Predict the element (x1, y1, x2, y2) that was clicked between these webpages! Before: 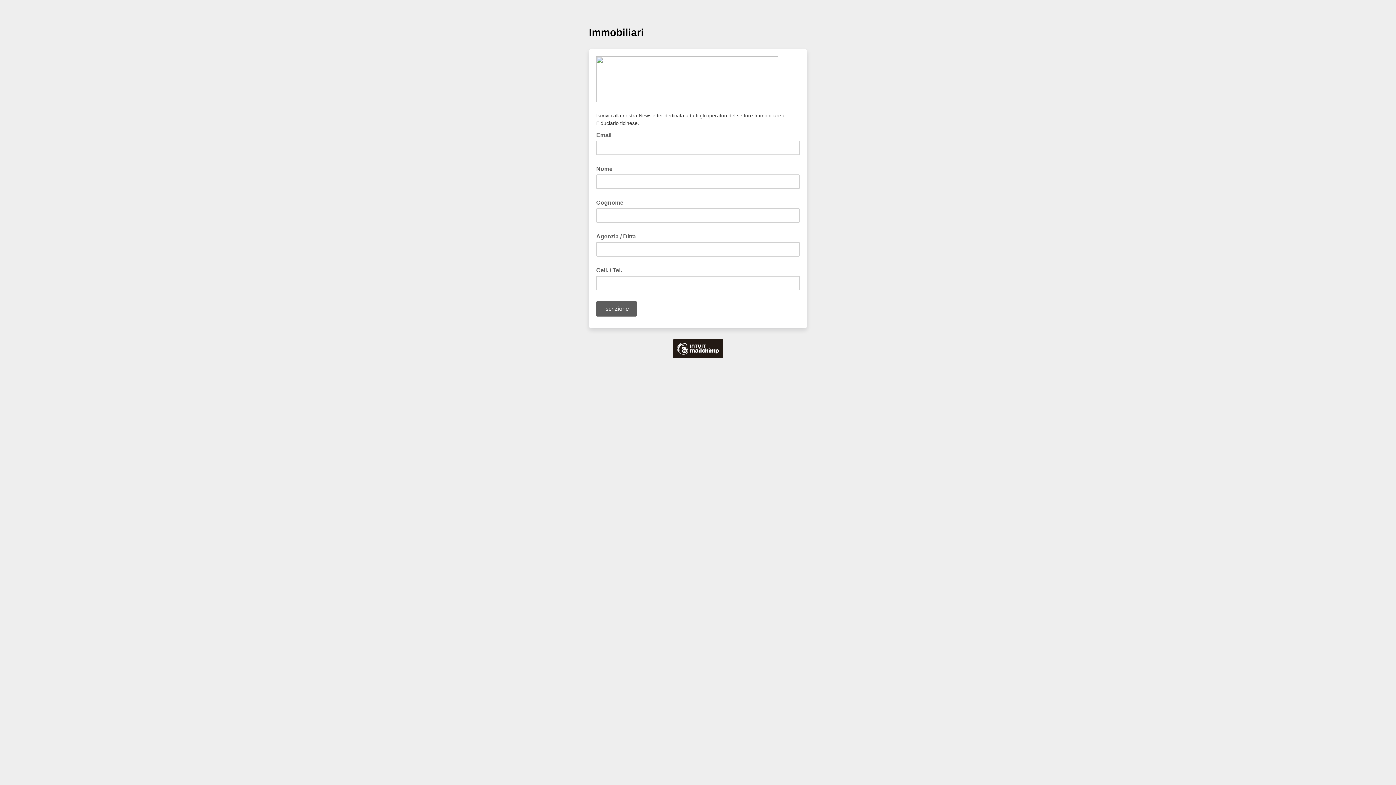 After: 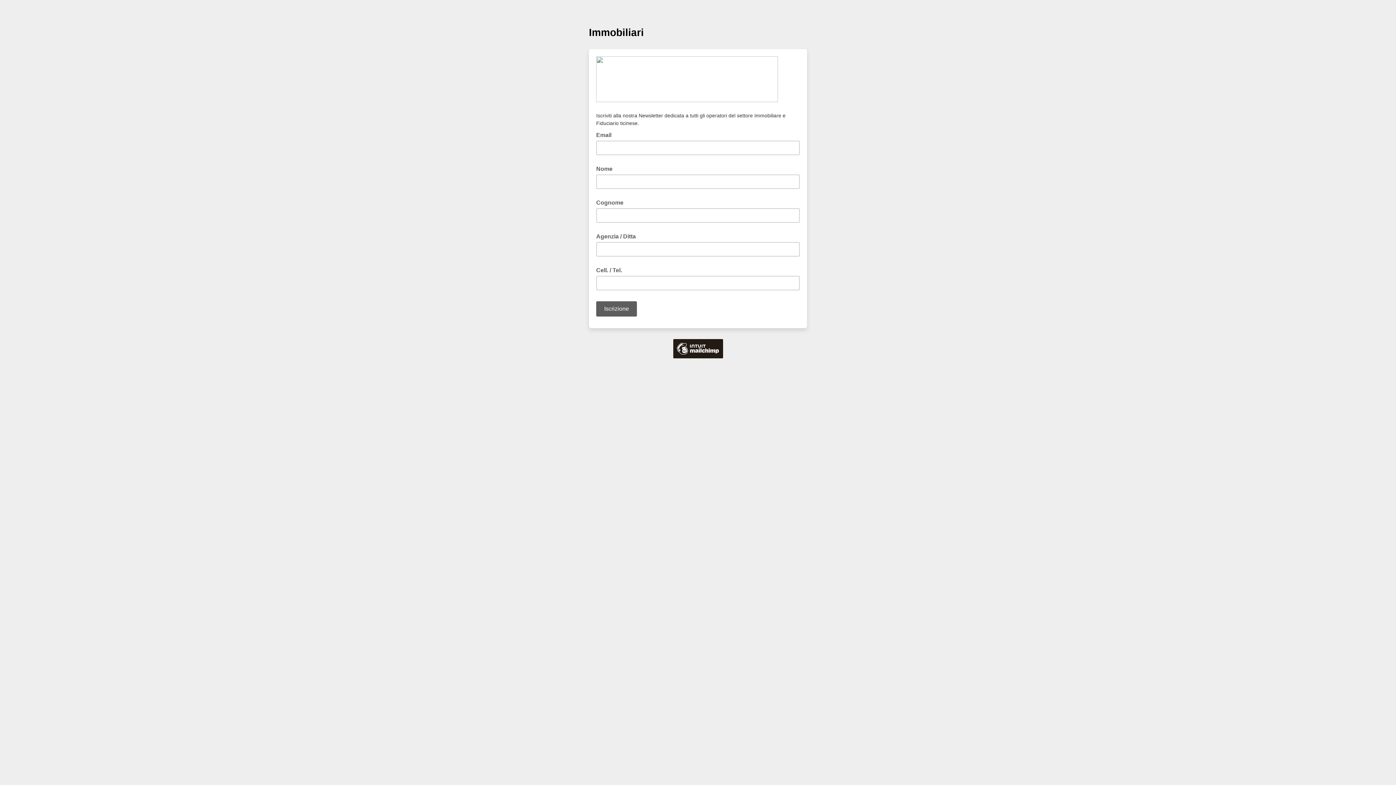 Action: bbox: (596, 97, 778, 103)